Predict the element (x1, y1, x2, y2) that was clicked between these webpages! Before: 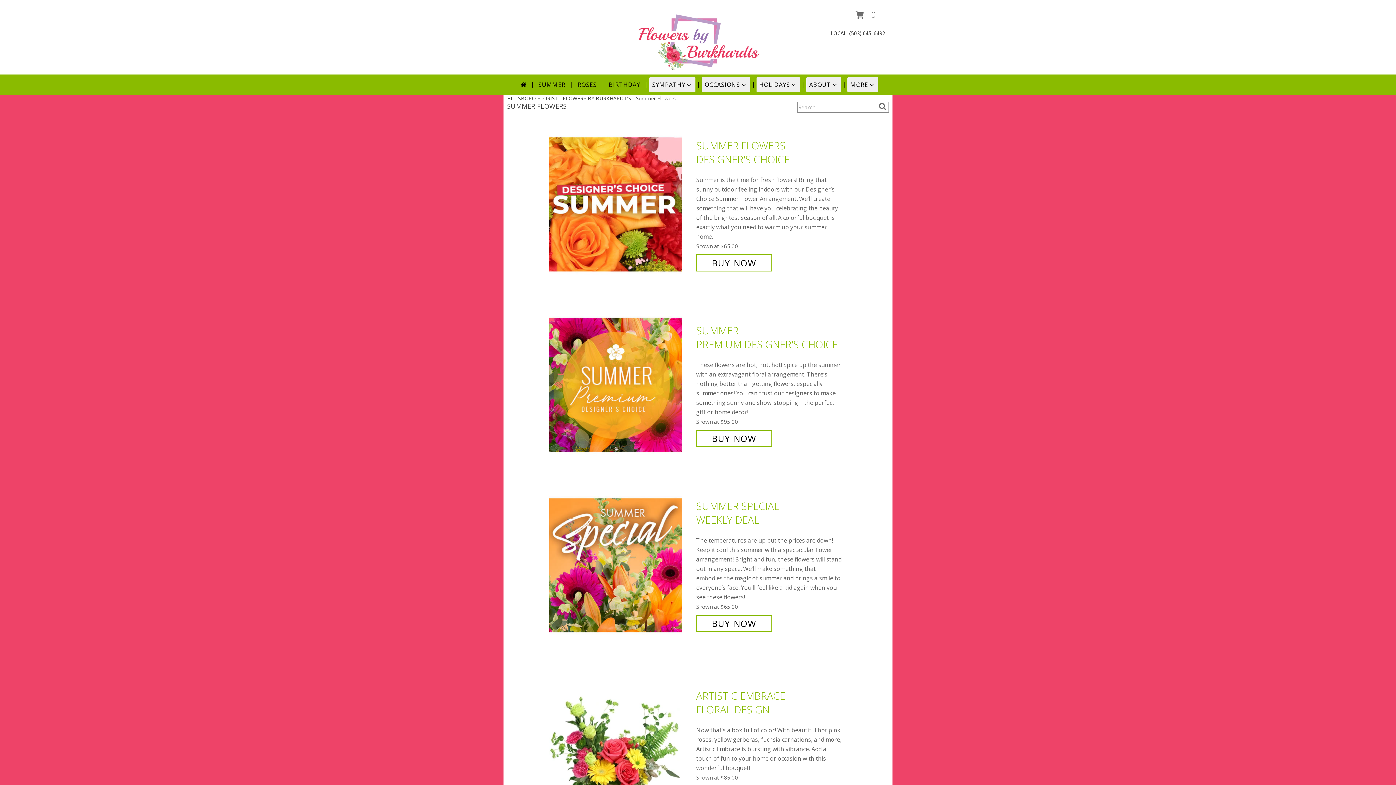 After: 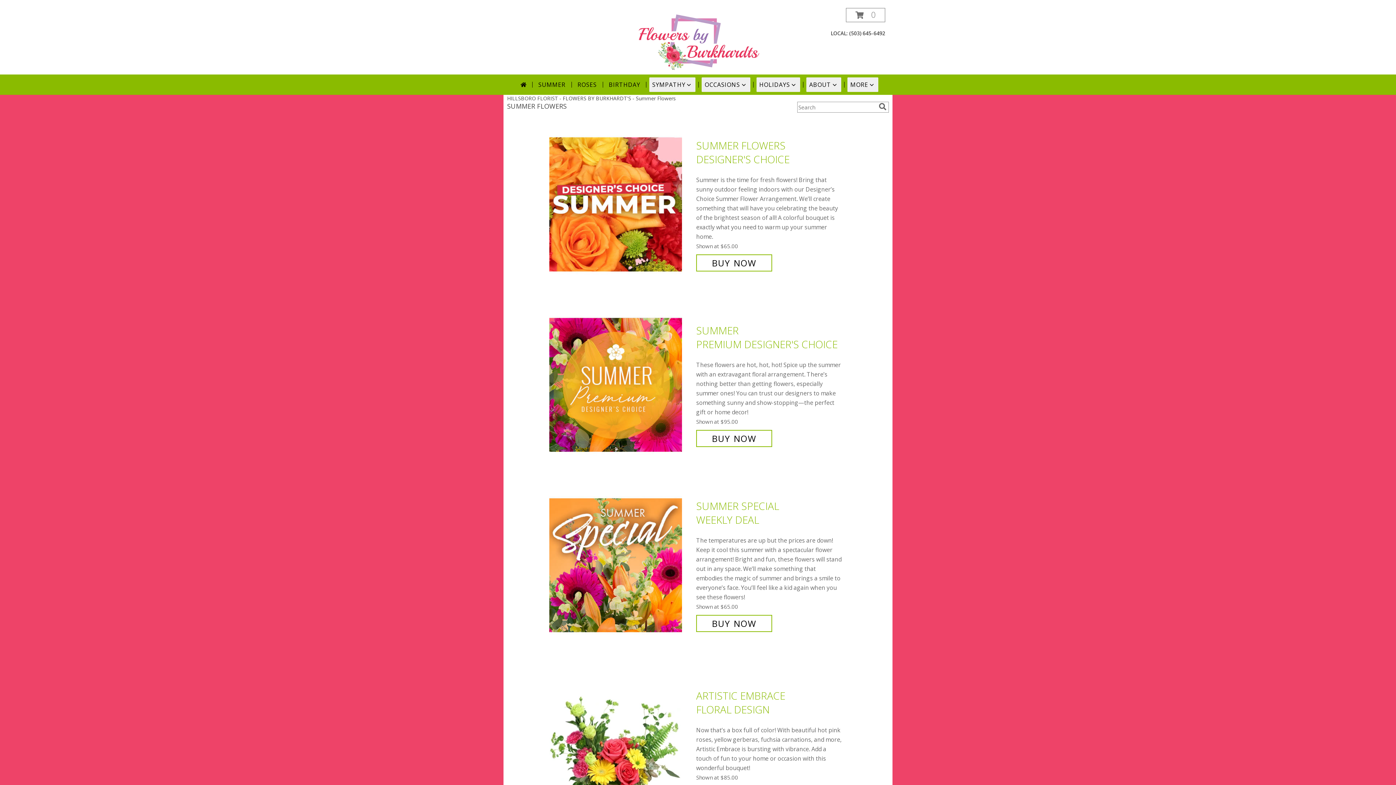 Action: bbox: (535, 77, 568, 92) label: SUMMER